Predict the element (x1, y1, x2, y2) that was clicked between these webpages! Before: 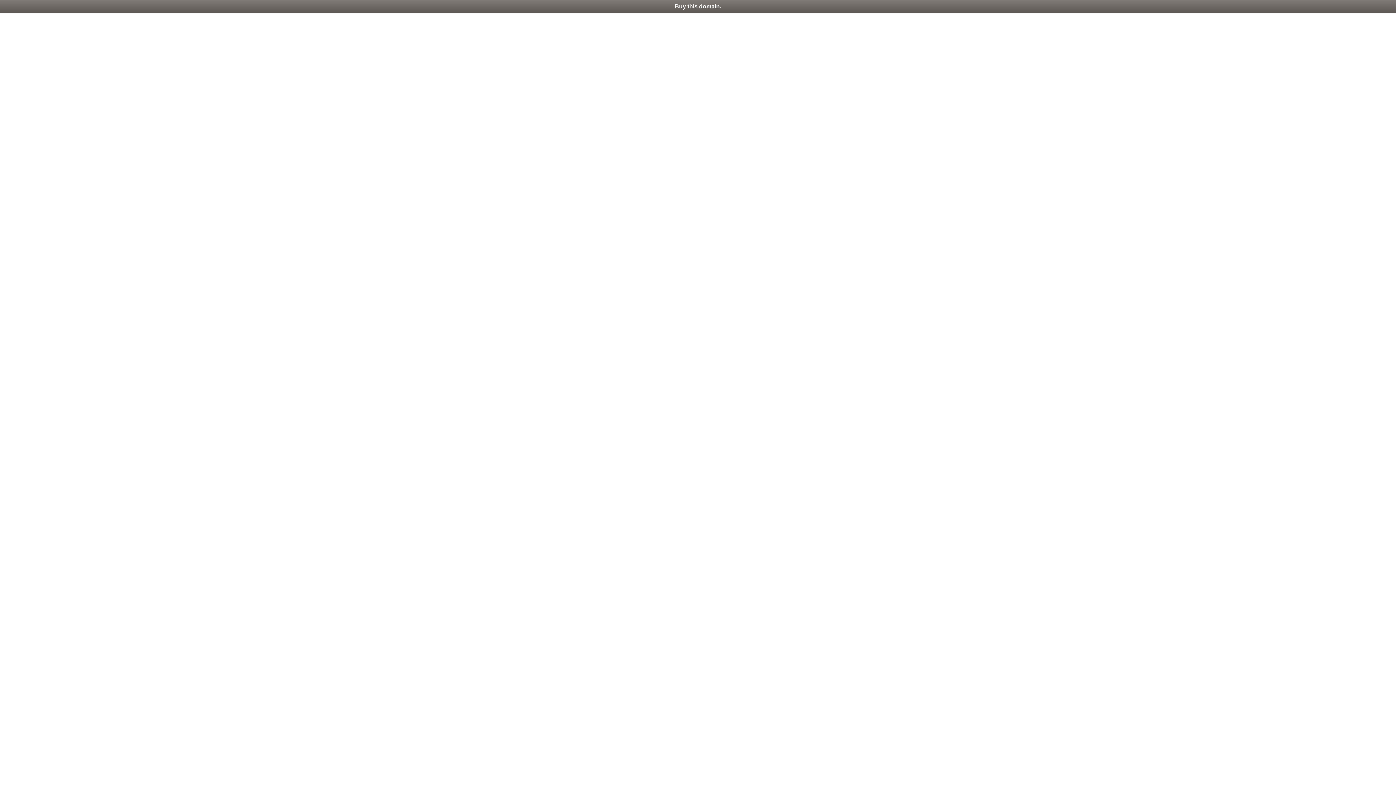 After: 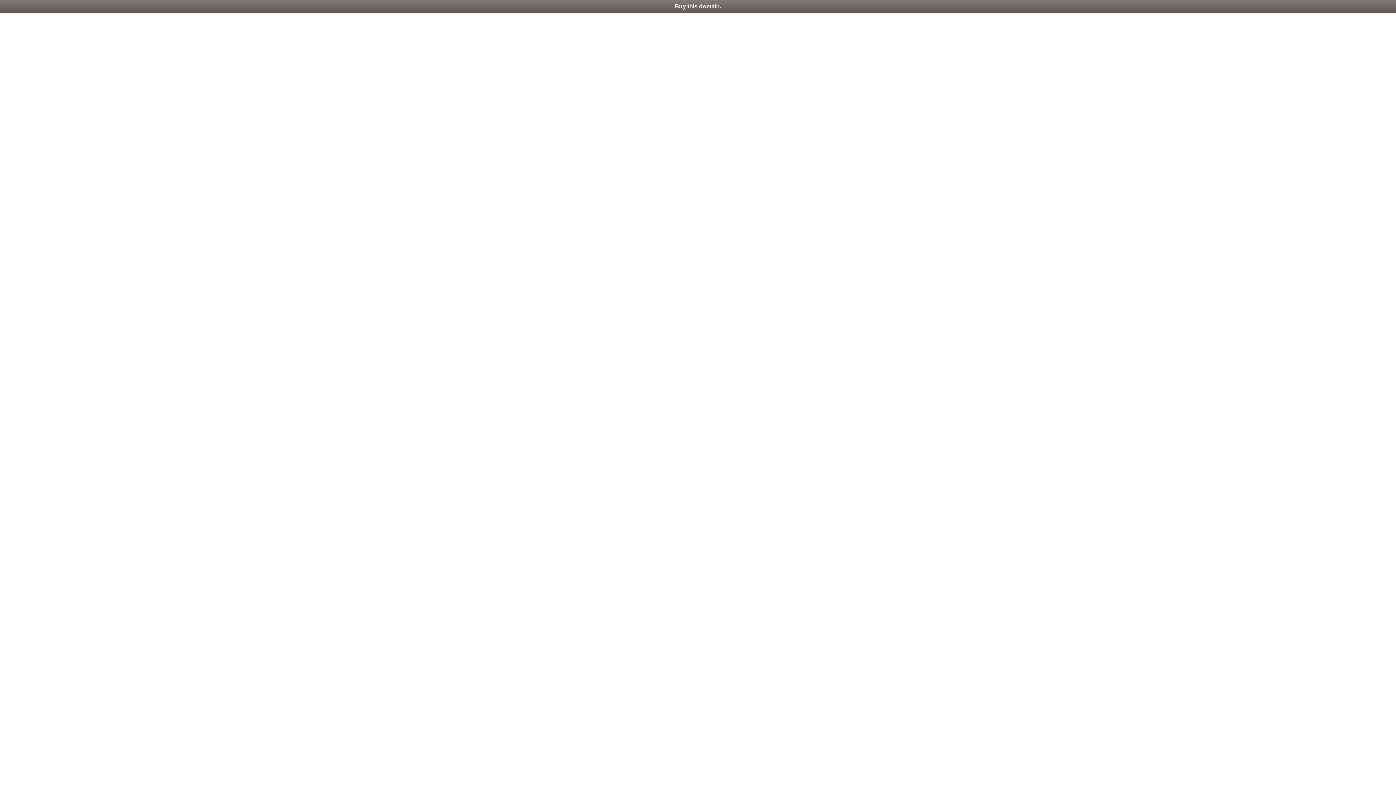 Action: label: Buy this domain. bbox: (0, 0, 1396, 13)